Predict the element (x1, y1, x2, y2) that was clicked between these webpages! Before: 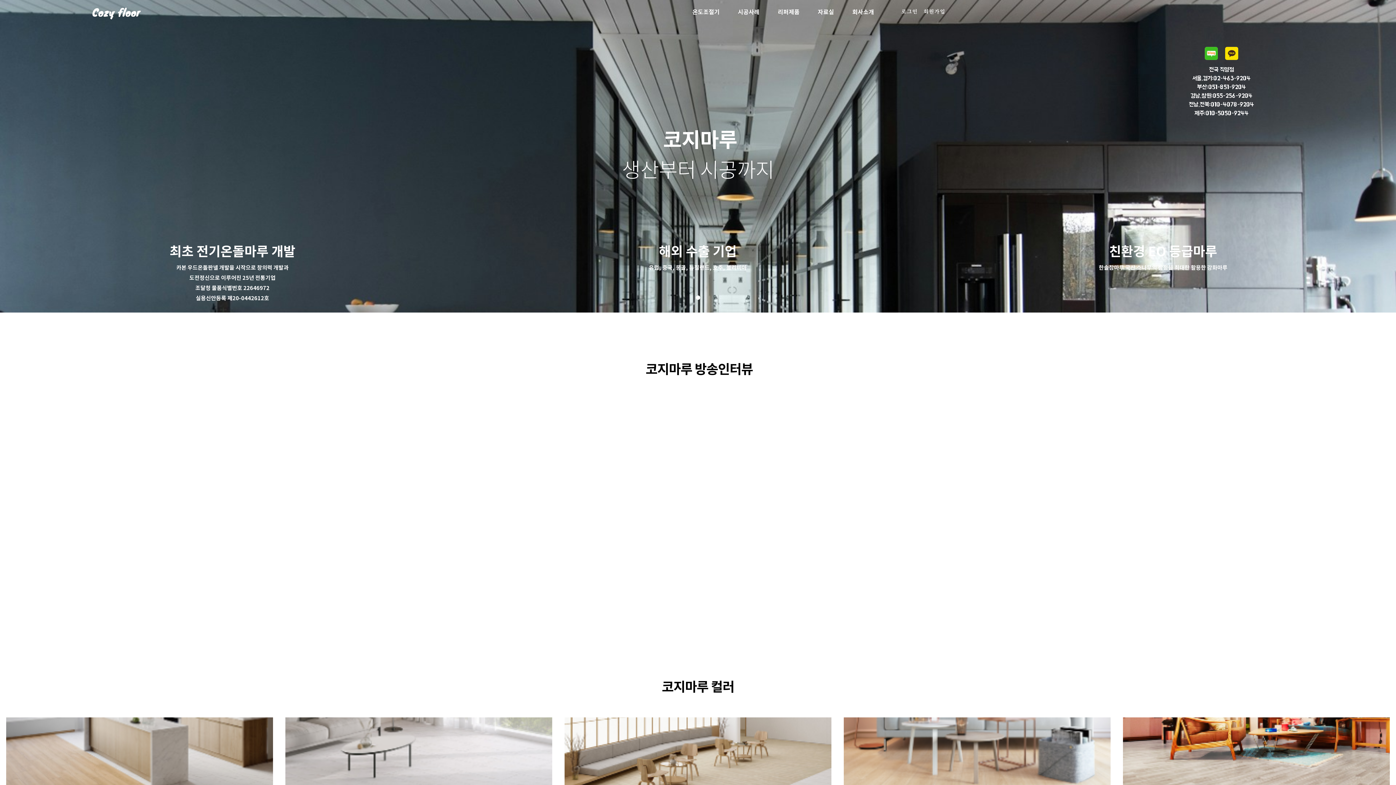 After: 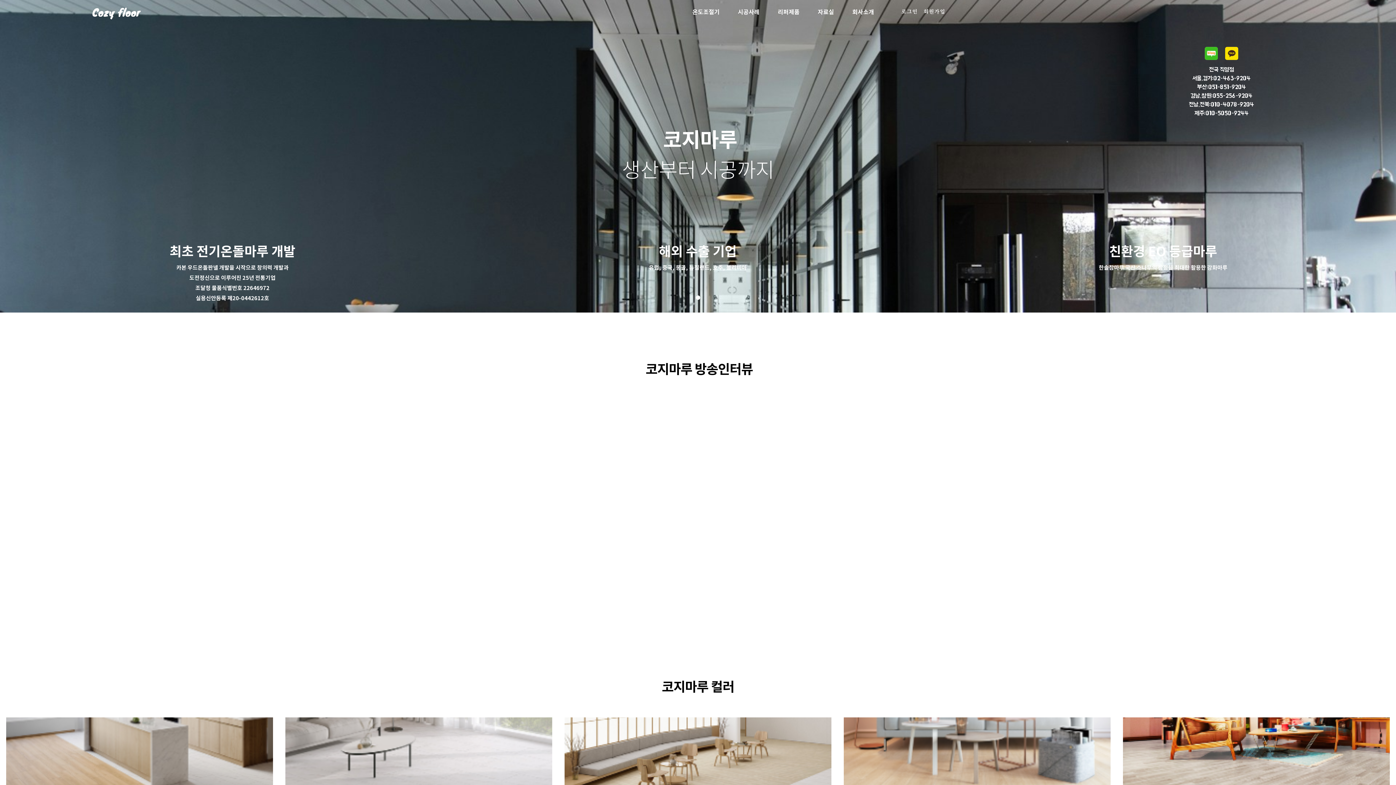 Action: bbox: (1201, 59, 1221, 65)